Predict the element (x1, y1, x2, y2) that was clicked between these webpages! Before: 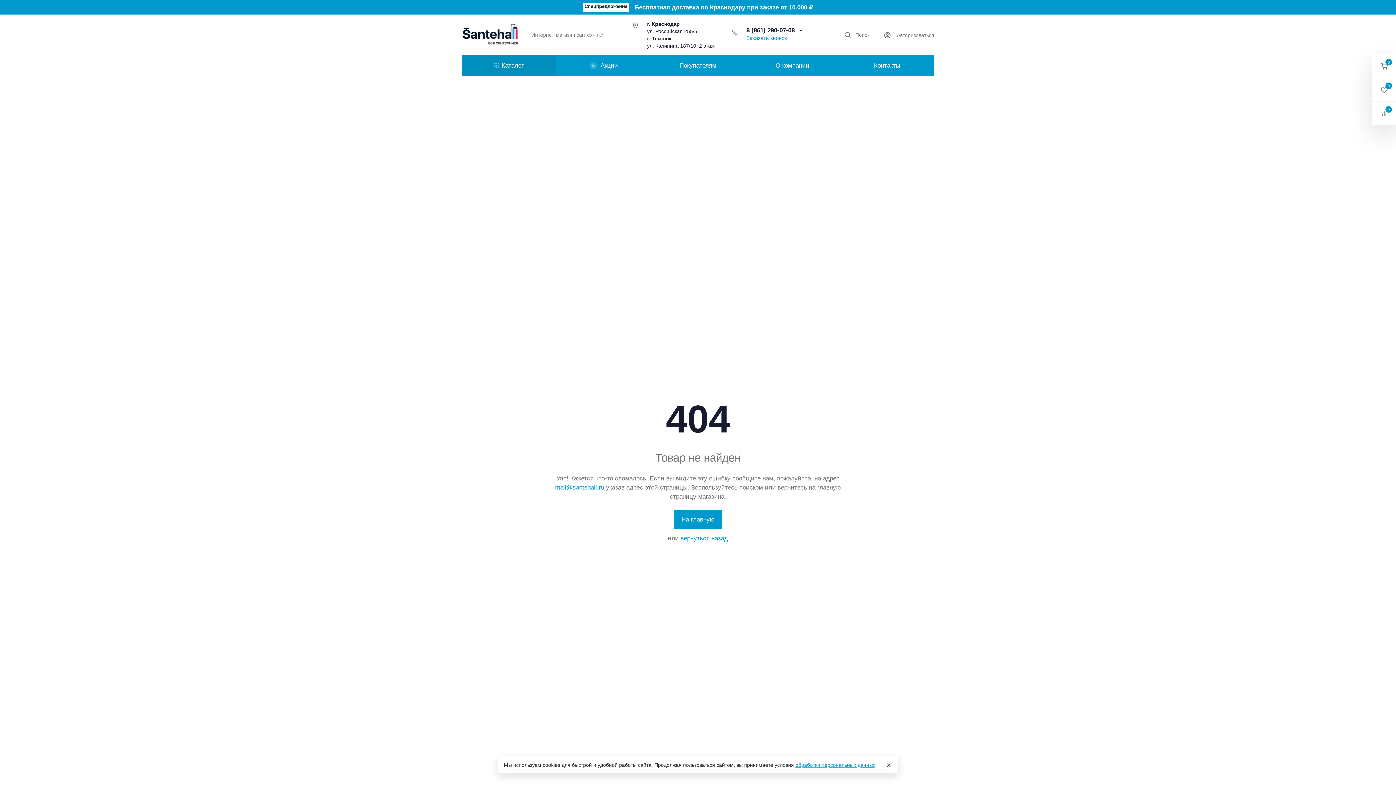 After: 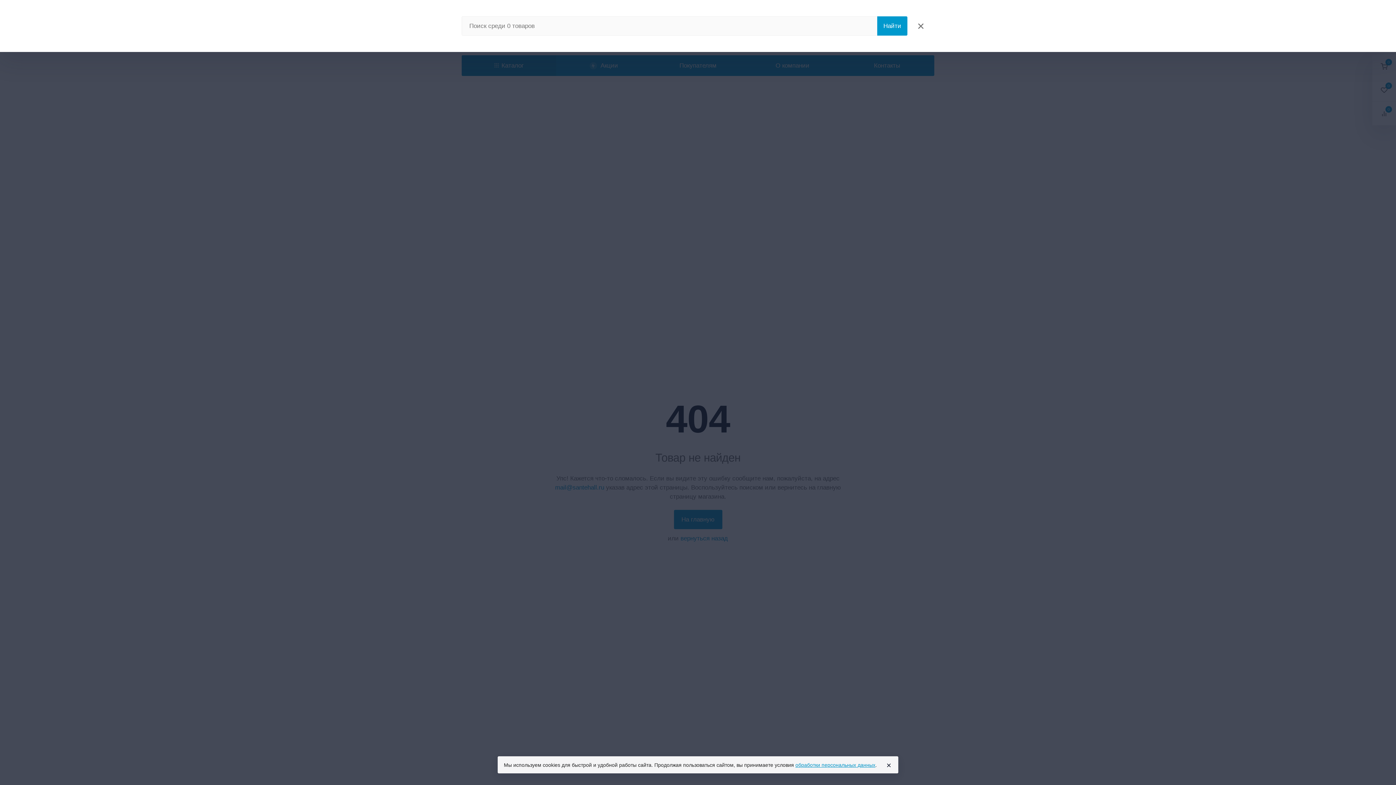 Action: bbox: (844, 31, 869, 38) label: Toggle search